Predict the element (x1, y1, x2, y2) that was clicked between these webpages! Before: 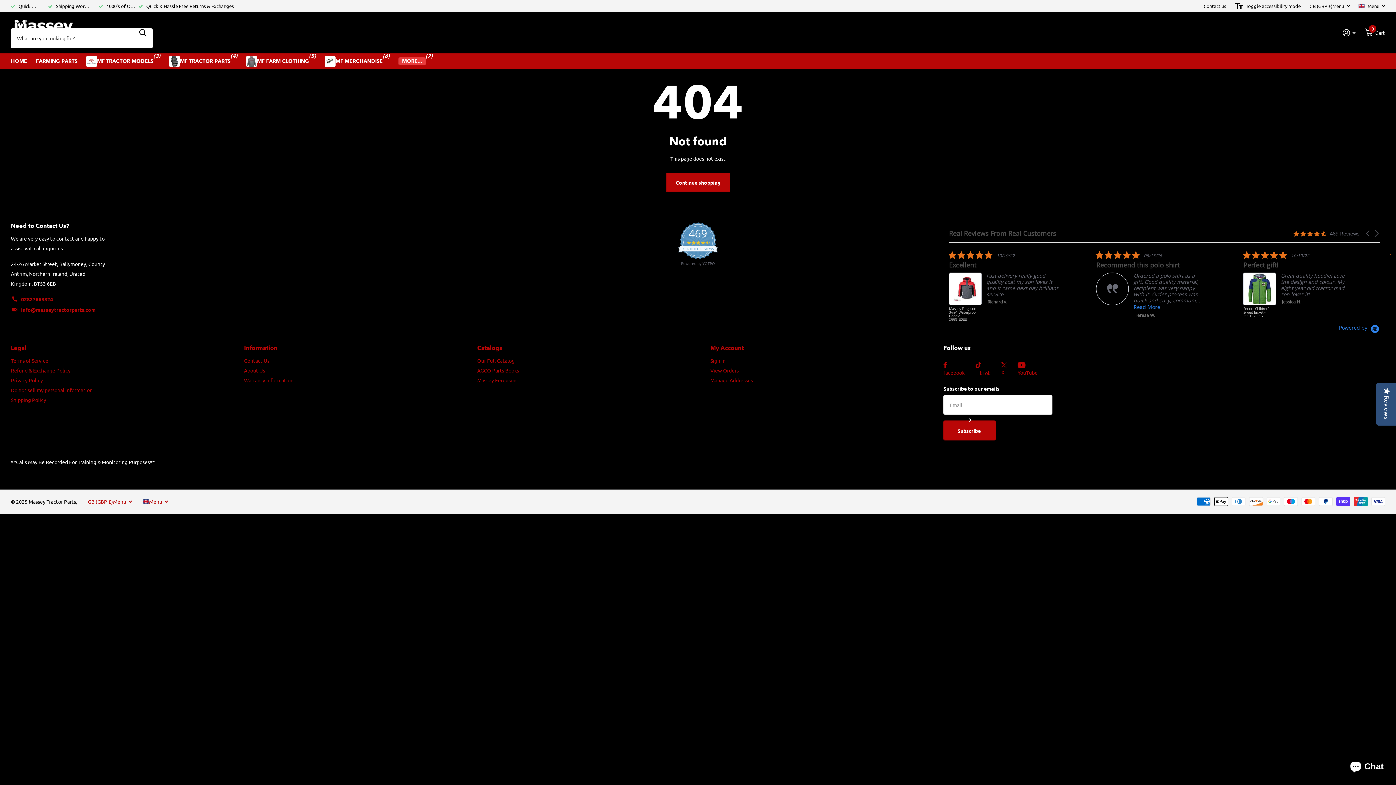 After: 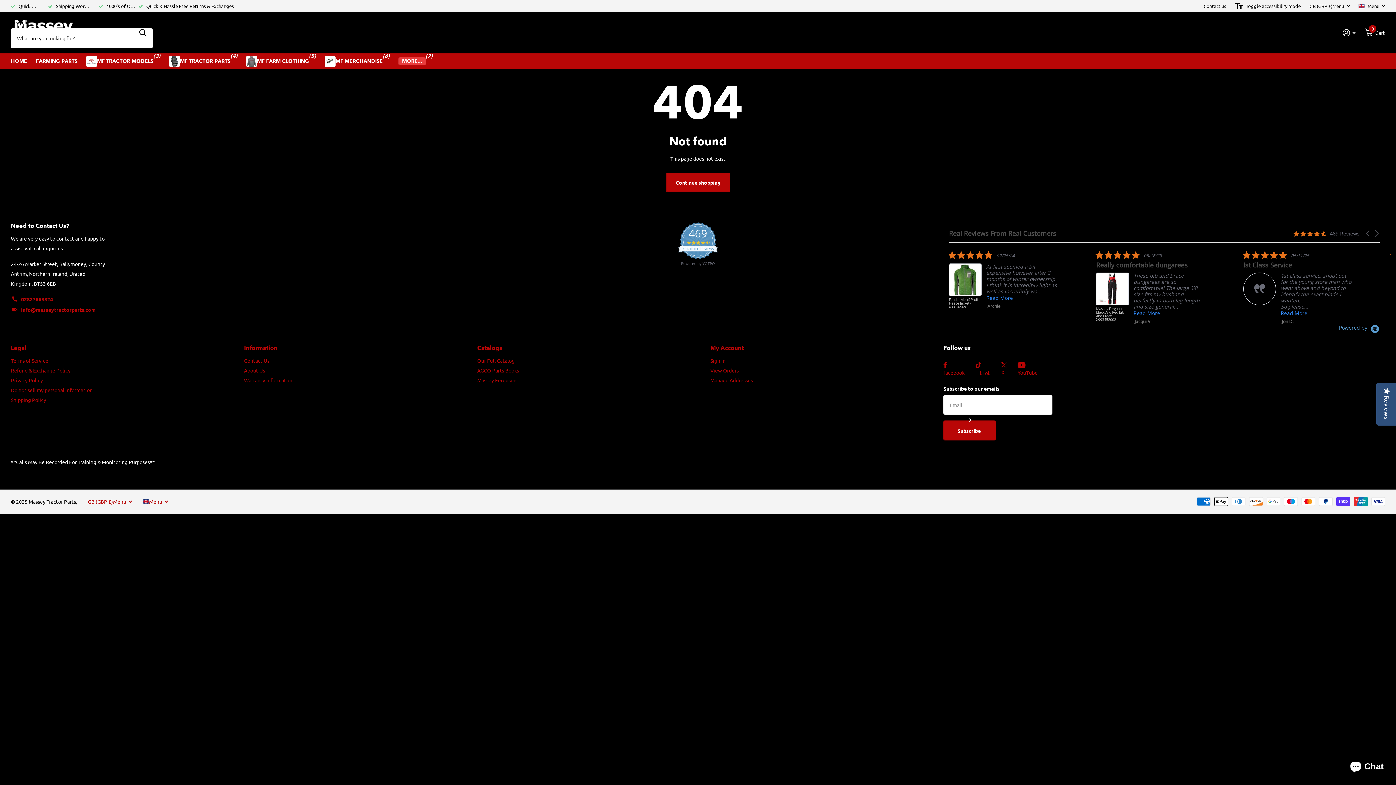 Action: bbox: (1339, 324, 1380, 331) label: Powered by Yotpo link to their homepage